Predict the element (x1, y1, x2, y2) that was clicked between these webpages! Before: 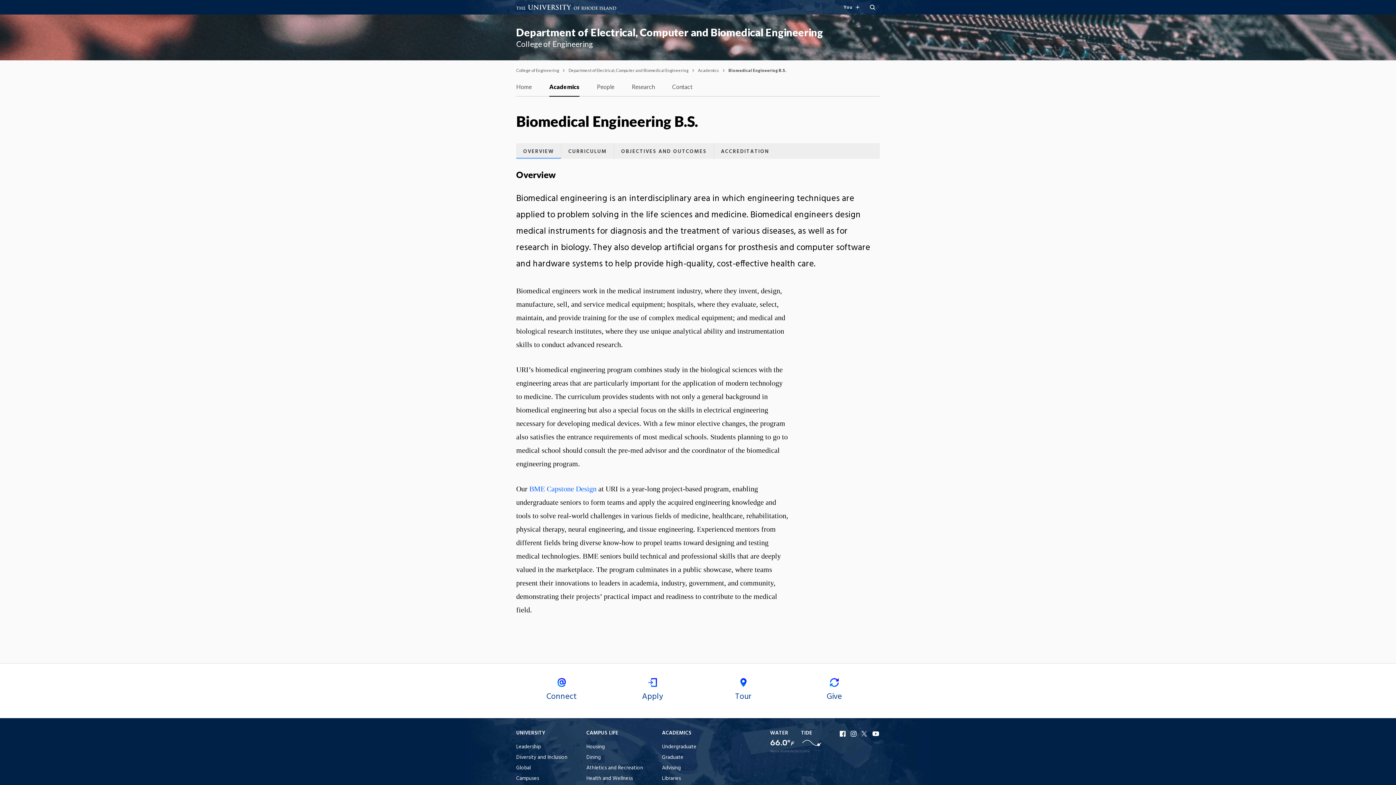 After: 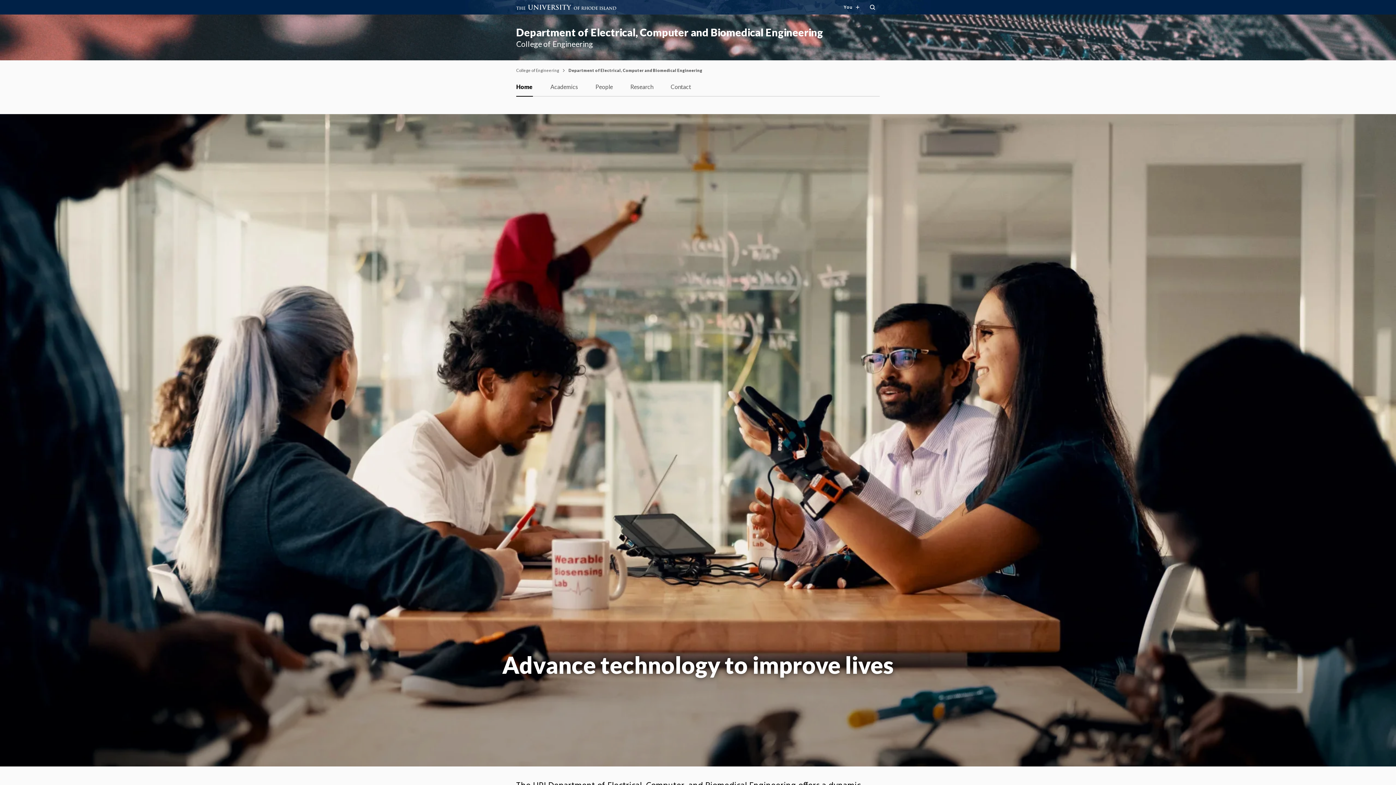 Action: label: Home bbox: (516, 80, 532, 96)